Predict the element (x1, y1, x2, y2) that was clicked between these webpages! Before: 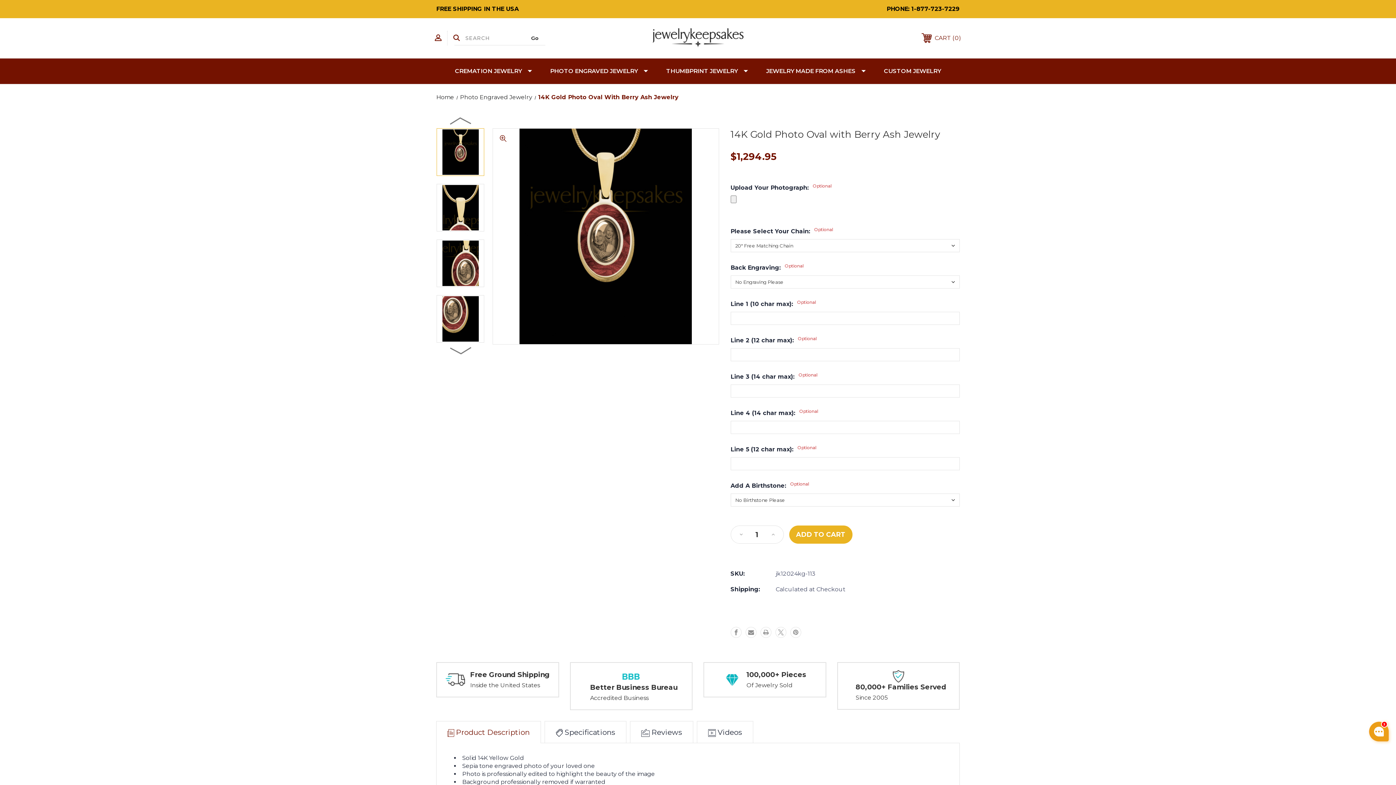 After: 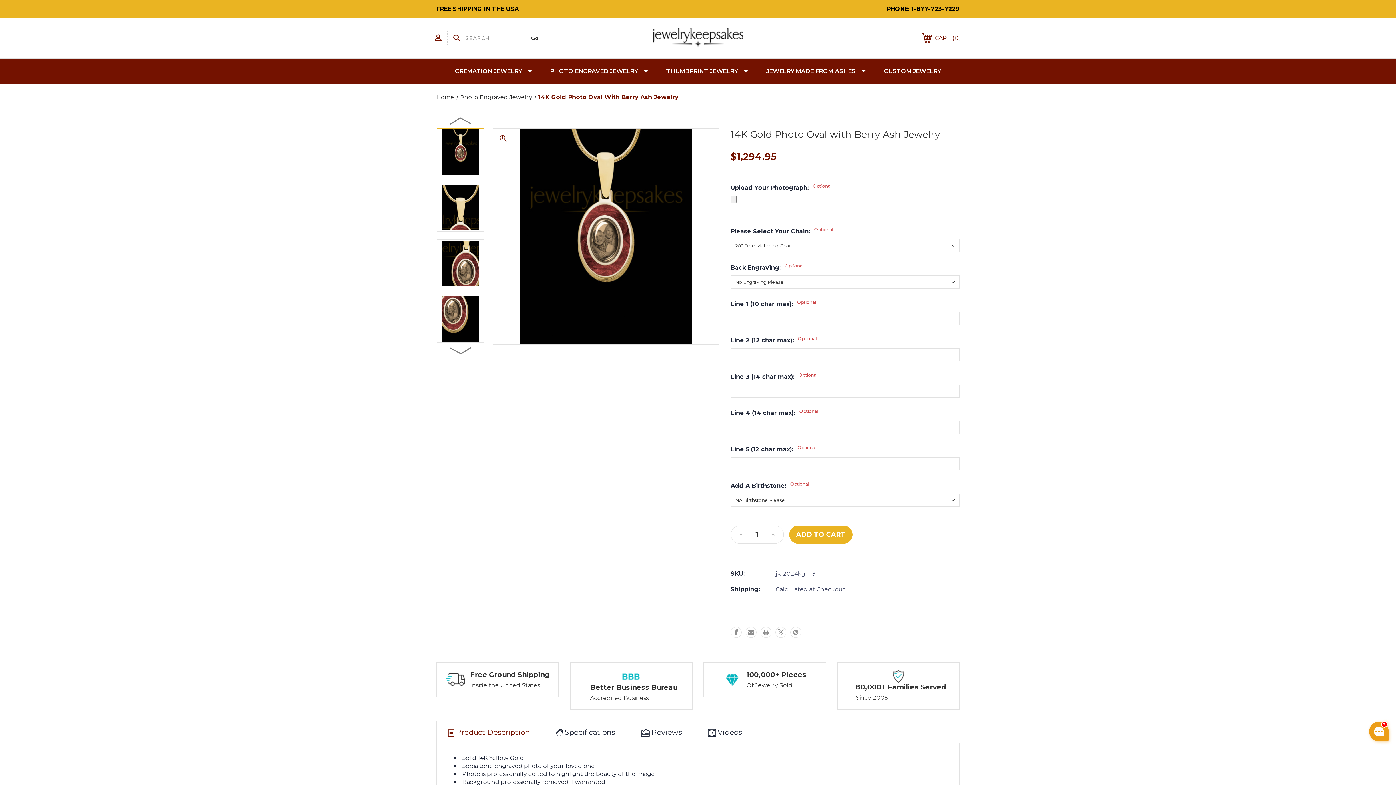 Action: bbox: (738, 531, 744, 537) label: Decrease Quantity of 14K Gold Photo Oval with Berry Ash Jewelry